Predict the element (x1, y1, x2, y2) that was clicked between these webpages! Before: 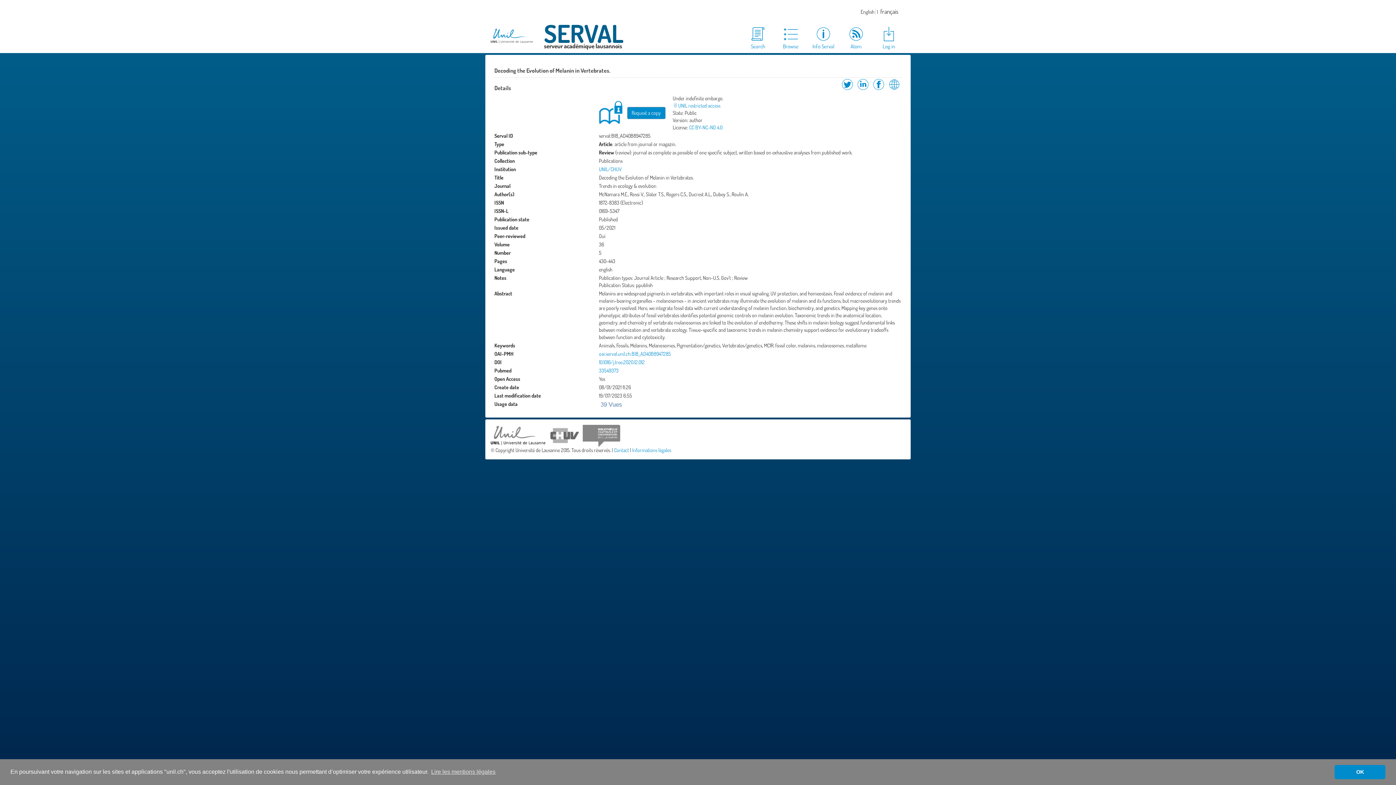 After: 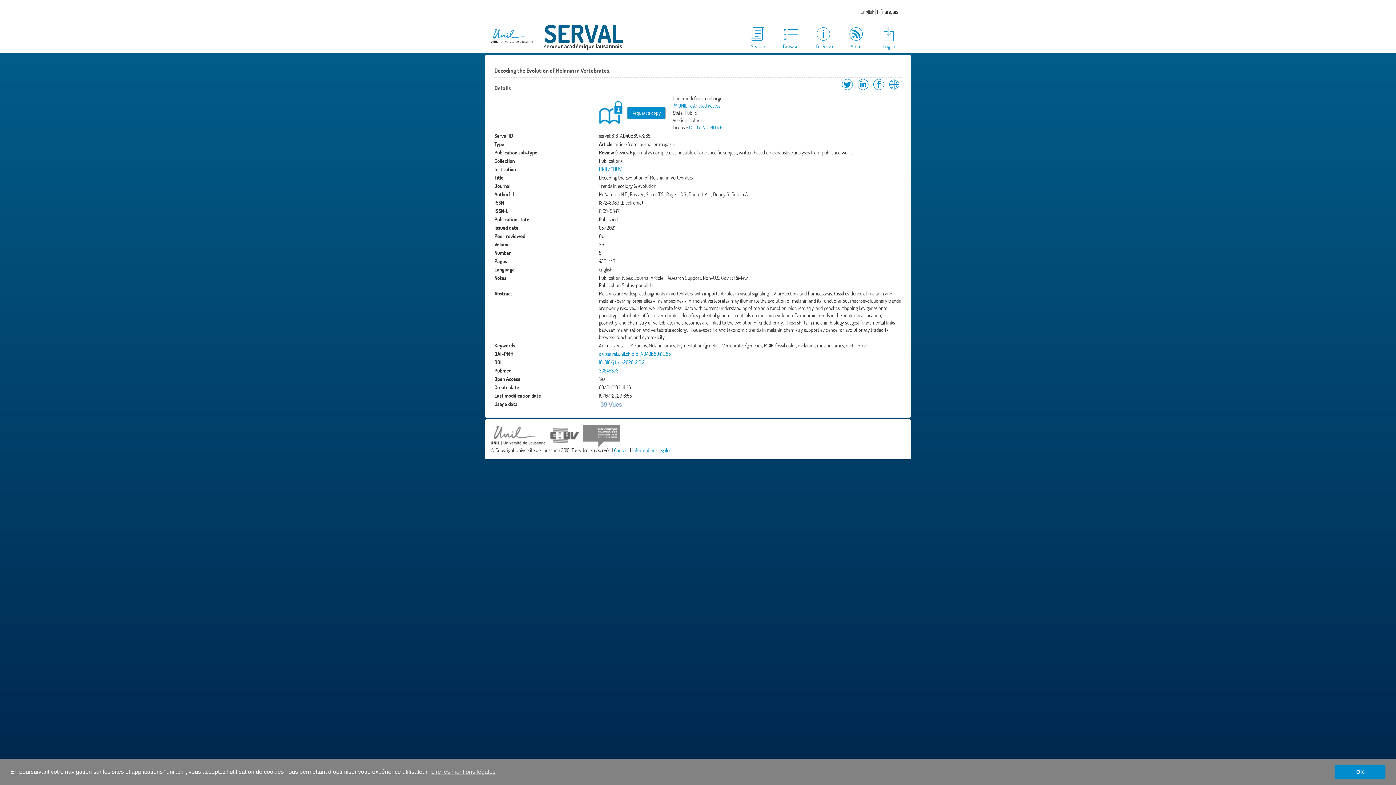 Action: bbox: (582, 432, 620, 438)